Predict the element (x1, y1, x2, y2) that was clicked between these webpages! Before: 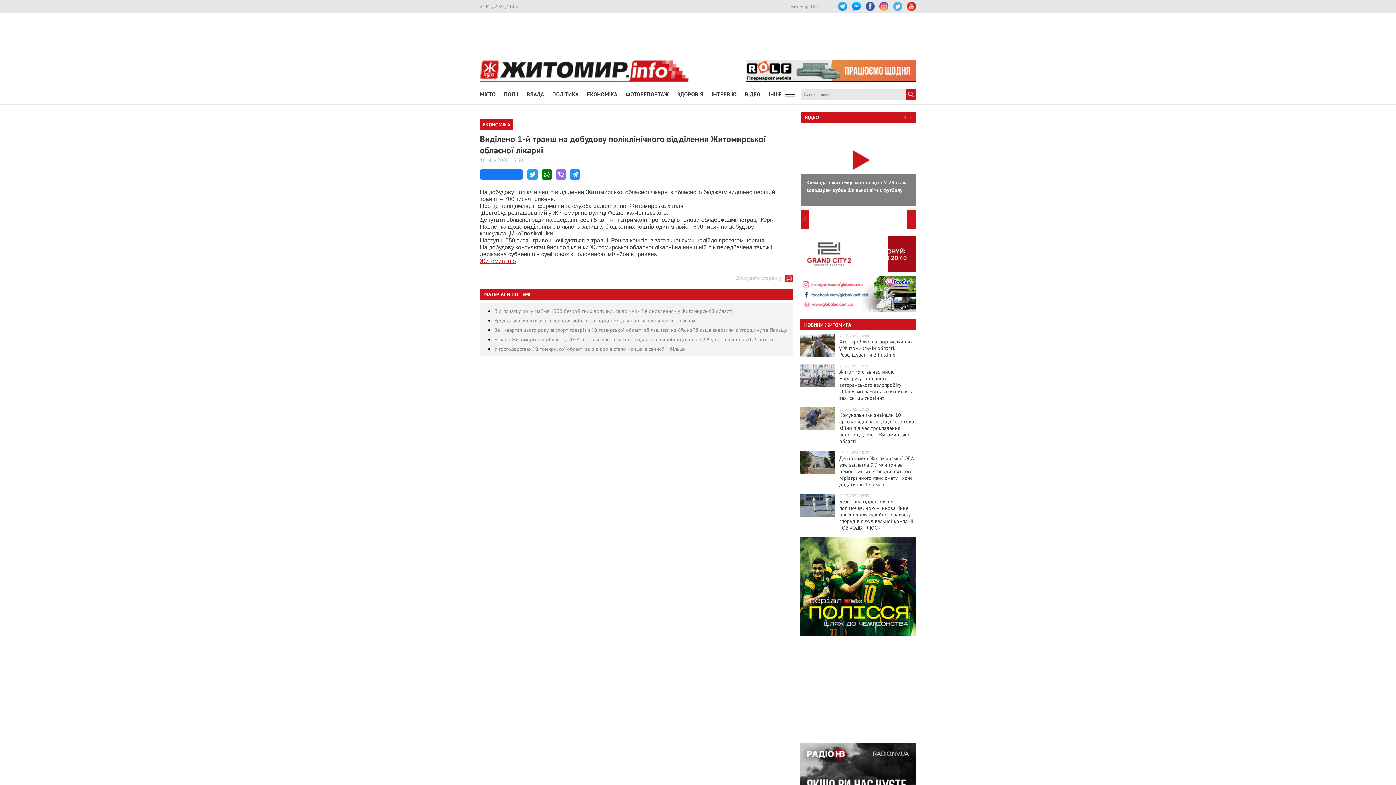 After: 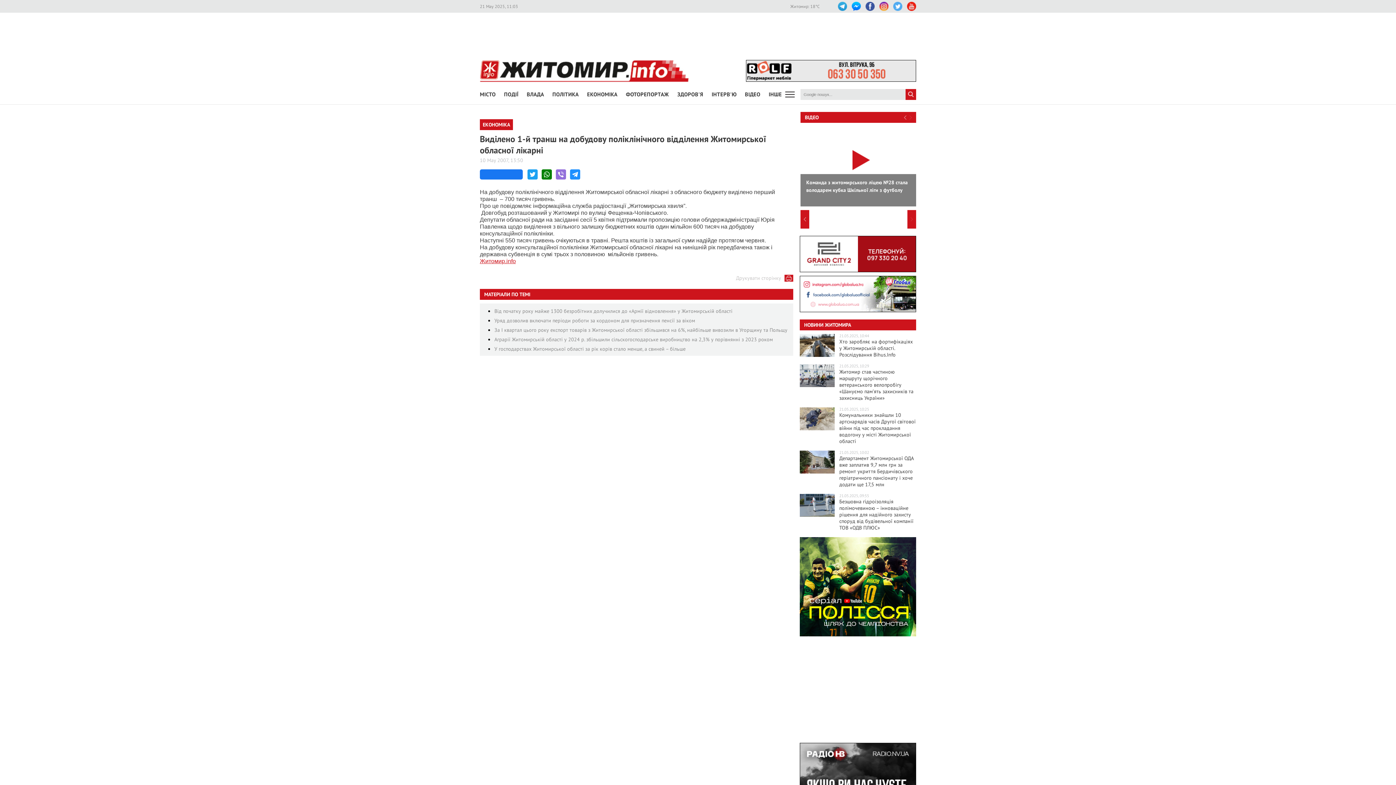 Action: bbox: (800, 236, 916, 272)